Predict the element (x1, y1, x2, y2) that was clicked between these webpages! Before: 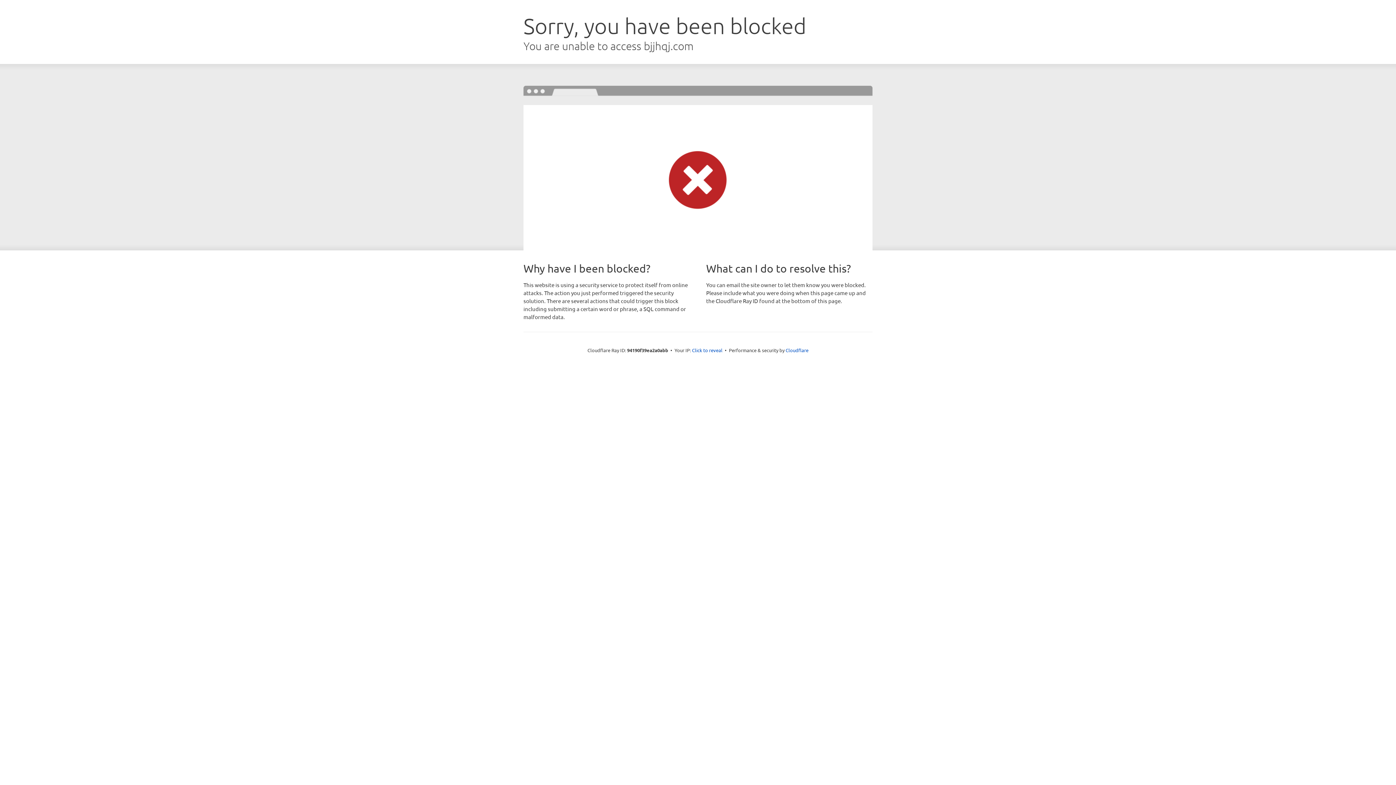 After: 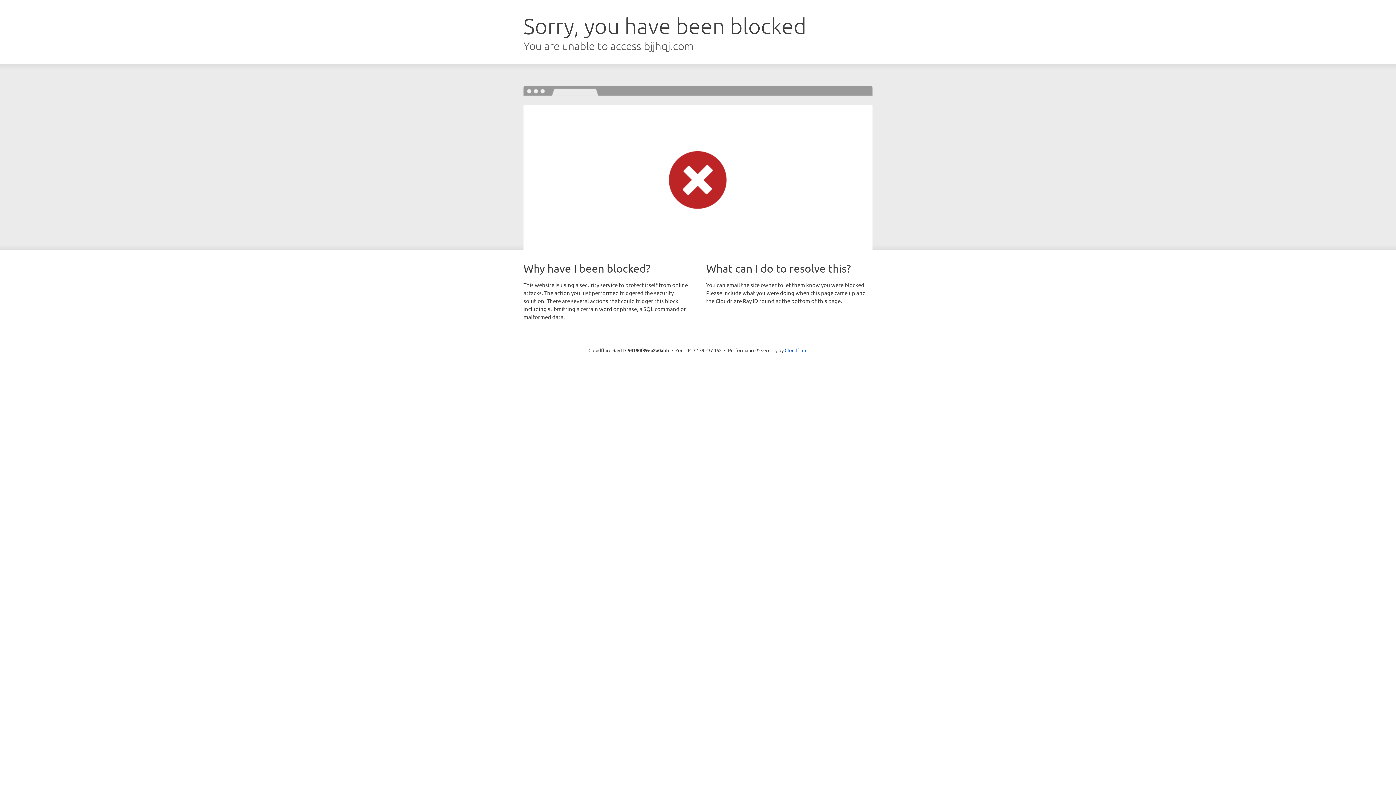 Action: bbox: (692, 346, 722, 353) label: Click to reveal